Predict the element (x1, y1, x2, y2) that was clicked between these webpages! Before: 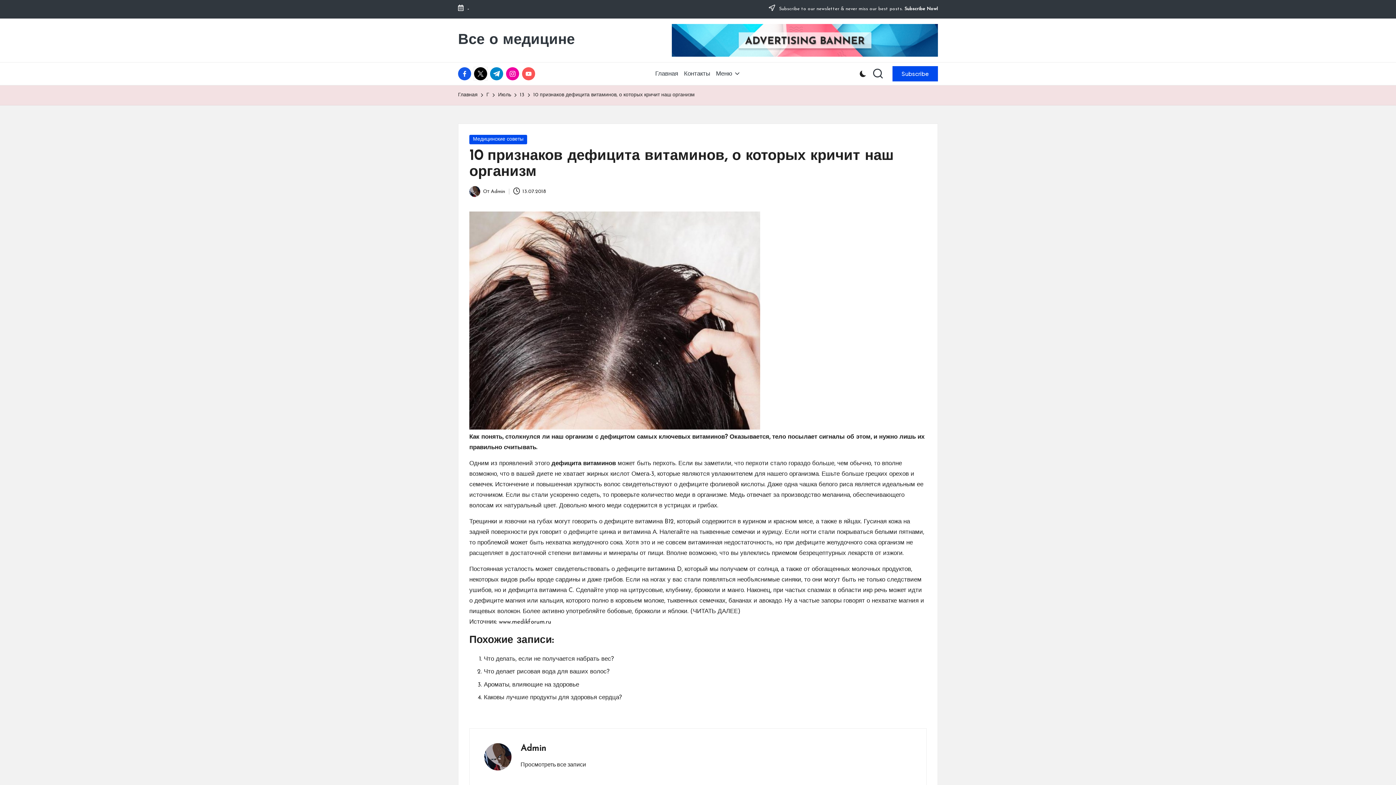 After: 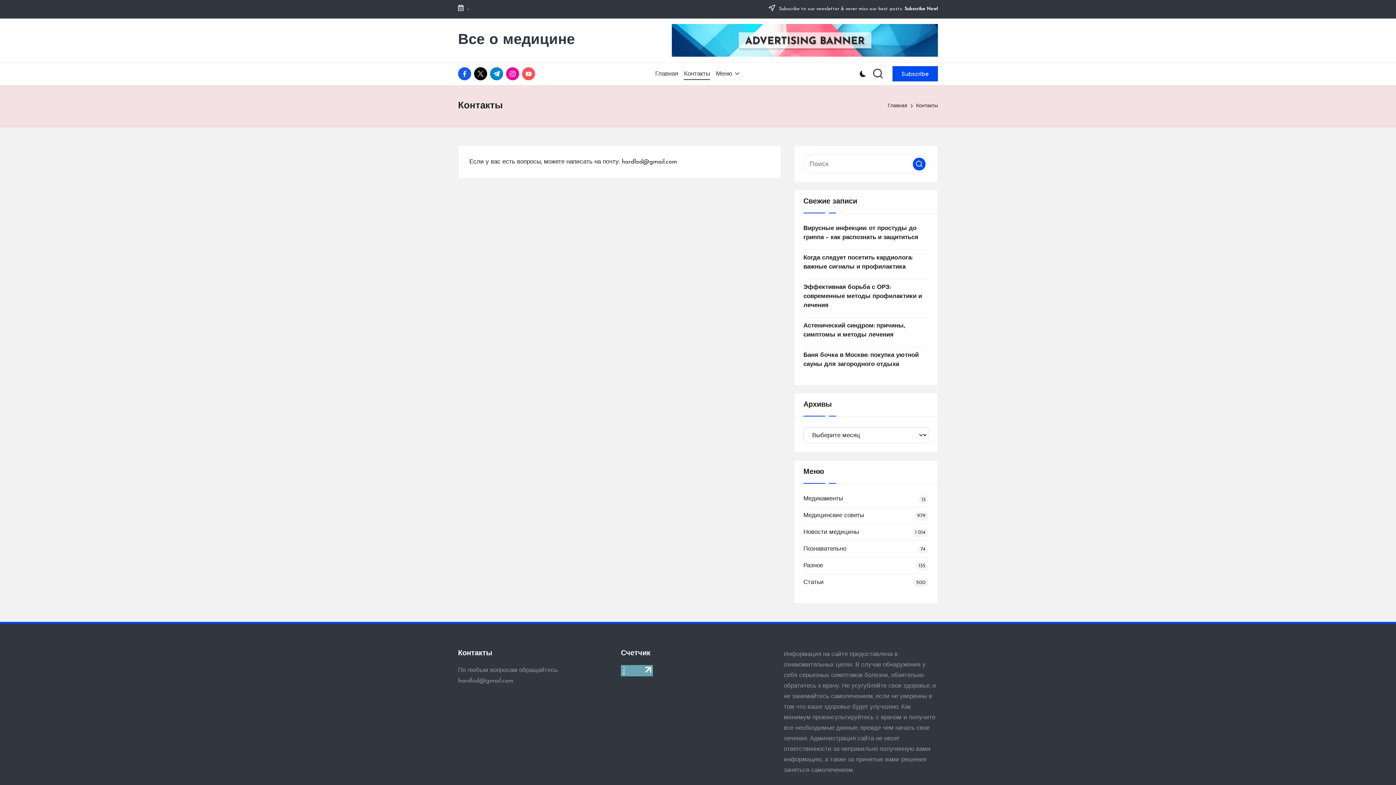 Action: label: Контакты bbox: (684, 64, 710, 83)